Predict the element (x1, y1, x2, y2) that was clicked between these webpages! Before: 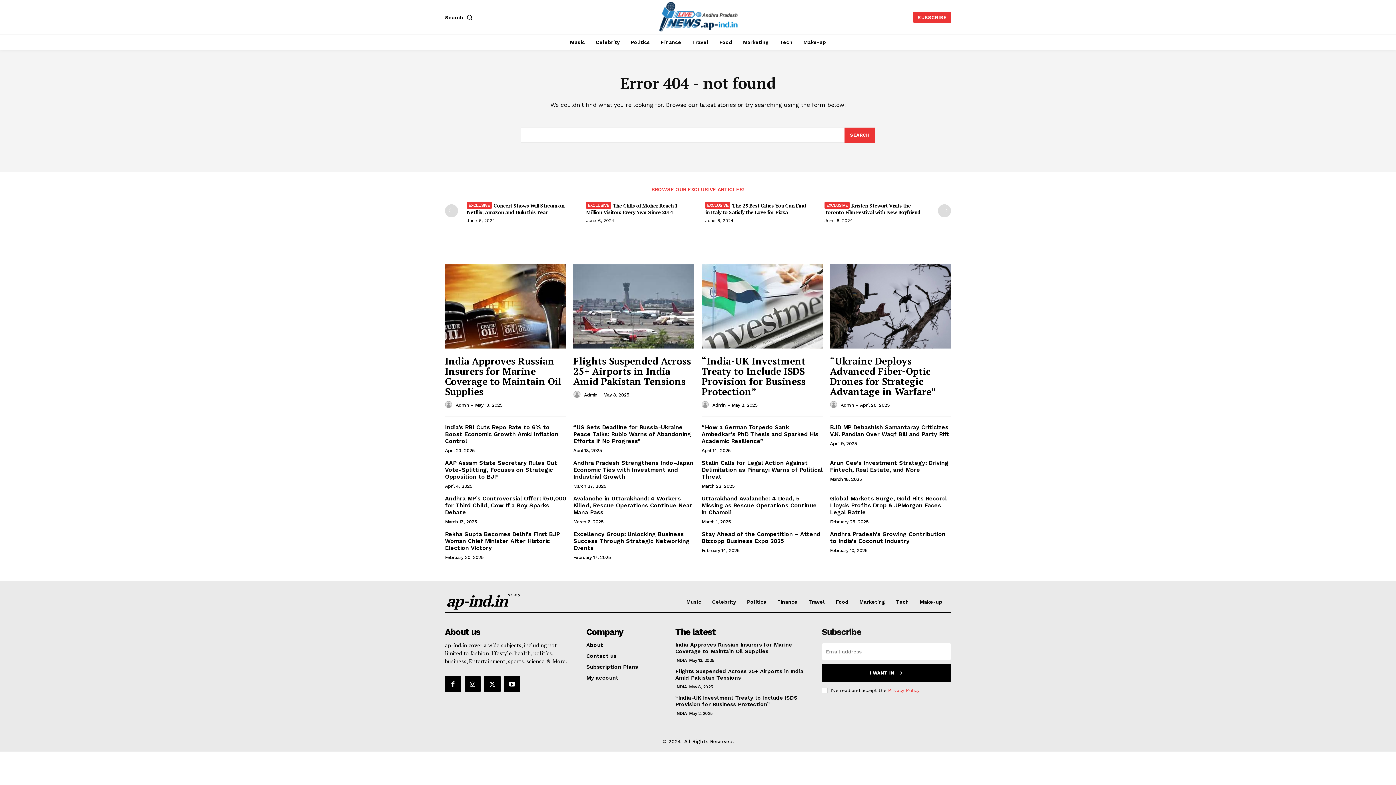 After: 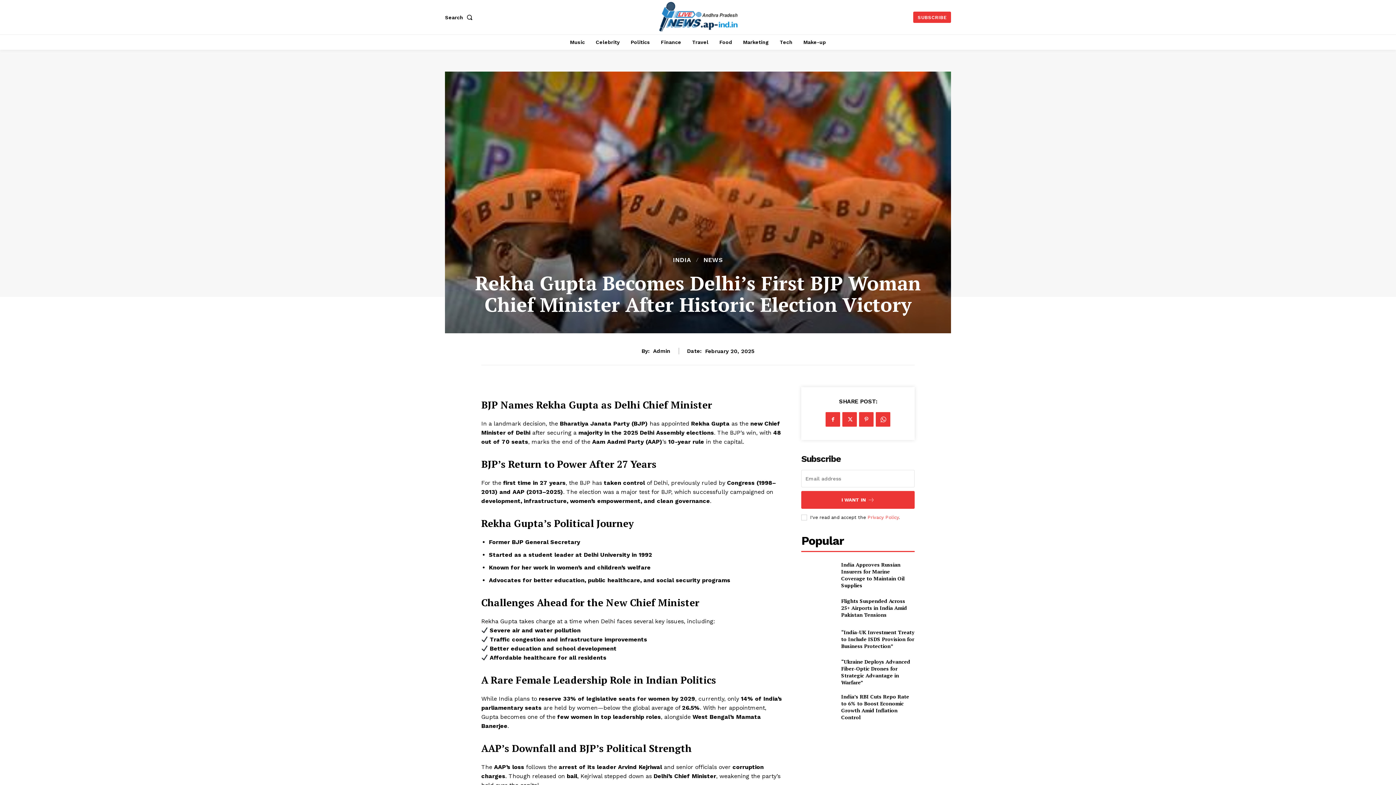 Action: bbox: (445, 530, 560, 551) label: Rekha Gupta Becomes Delhi’s First BJP Woman Chief Minister After Historic Election Victory